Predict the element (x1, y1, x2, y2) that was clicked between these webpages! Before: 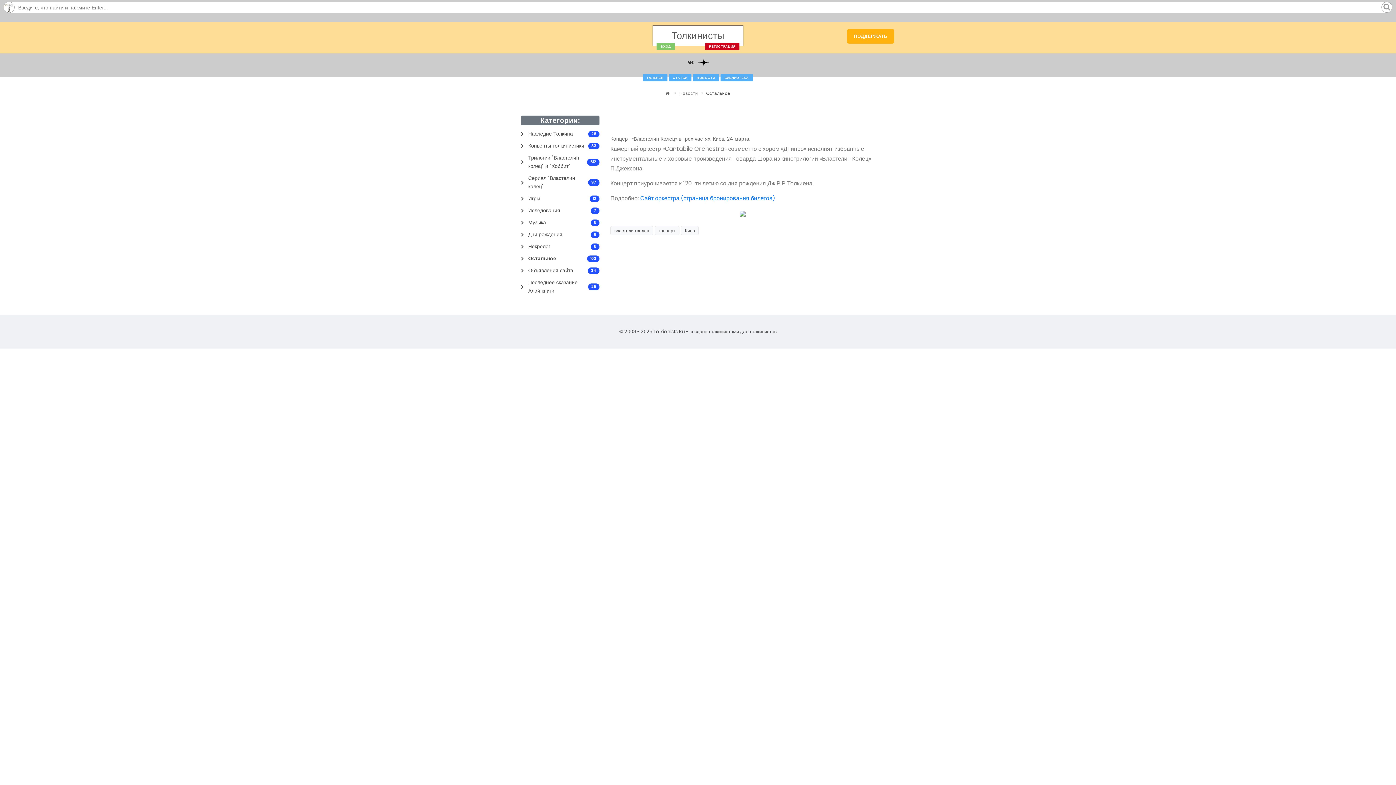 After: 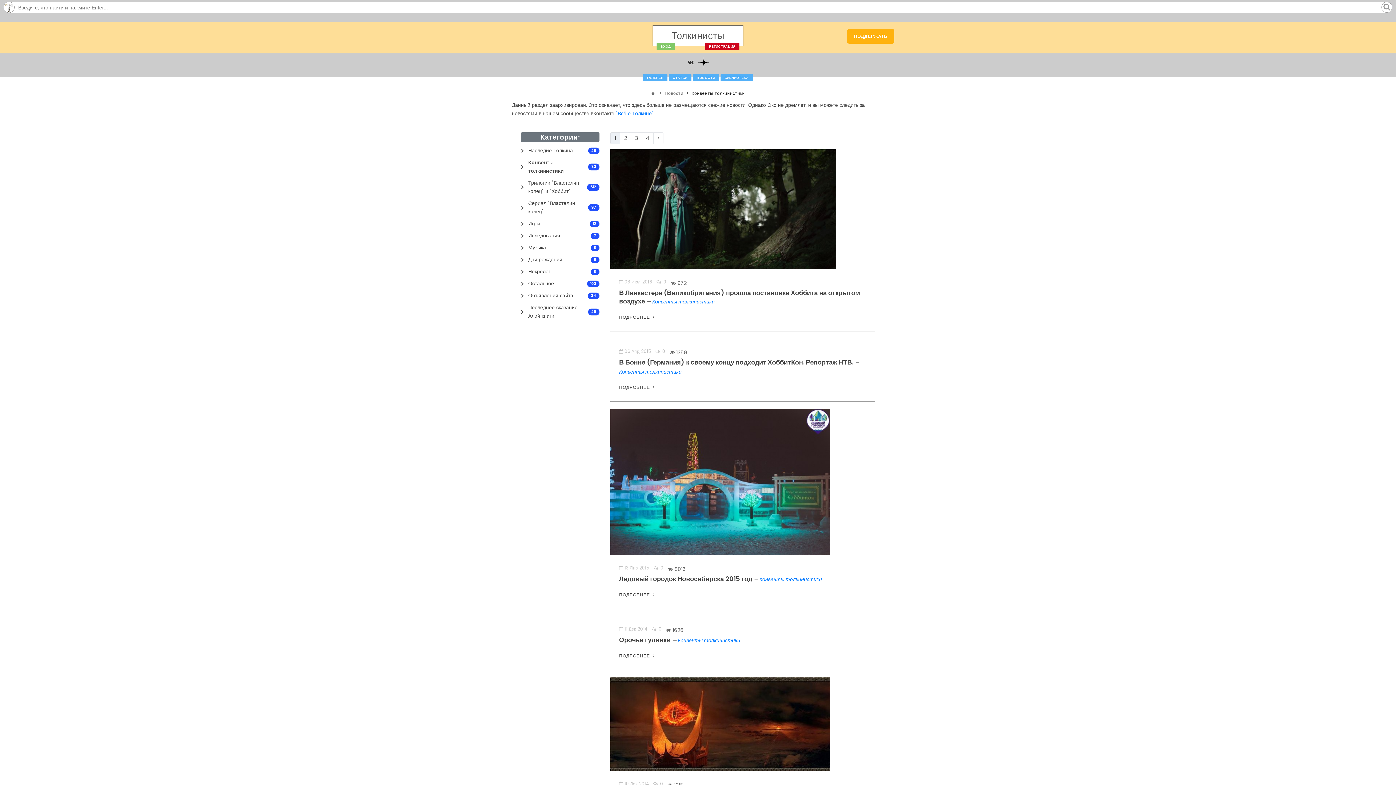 Action: bbox: (521, 141, 599, 150) label: Конвенты толкинистики
33